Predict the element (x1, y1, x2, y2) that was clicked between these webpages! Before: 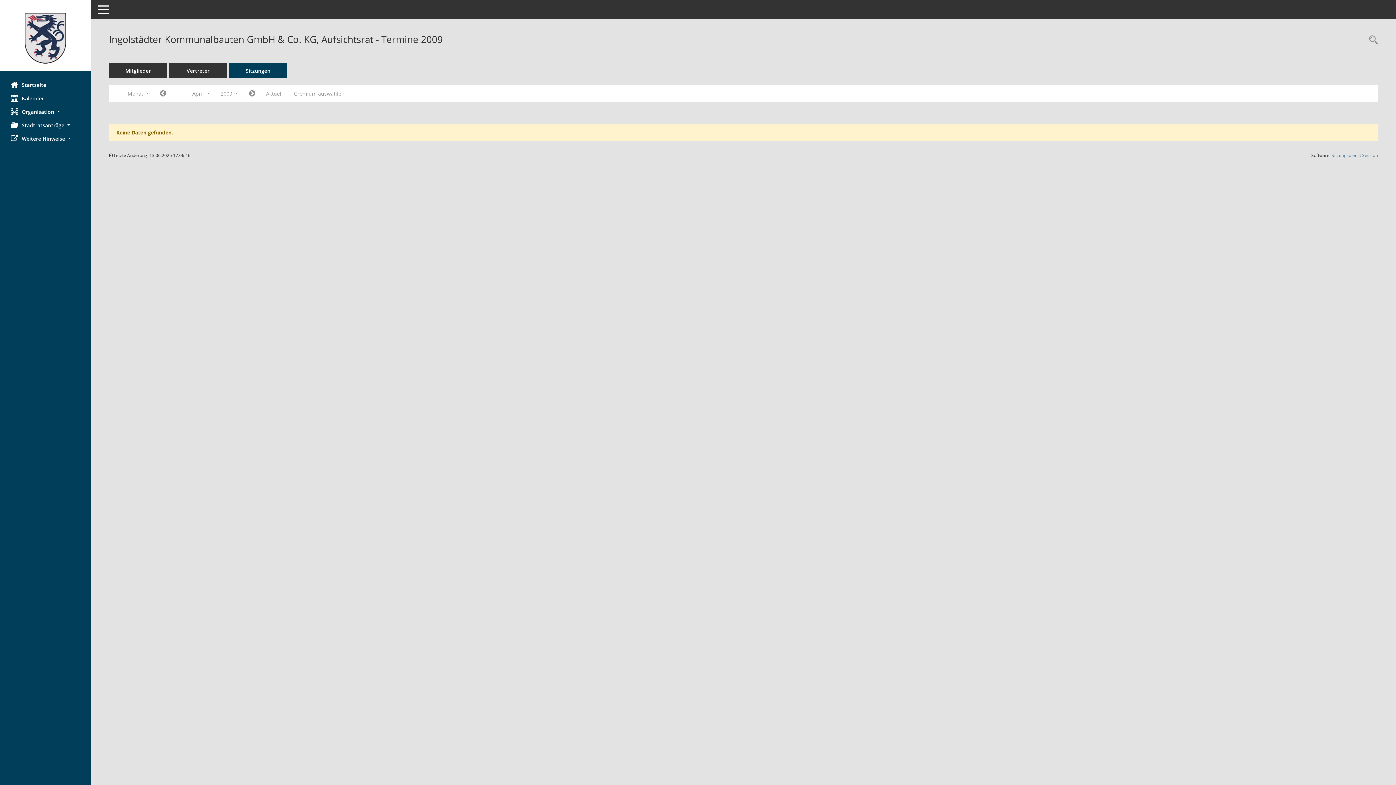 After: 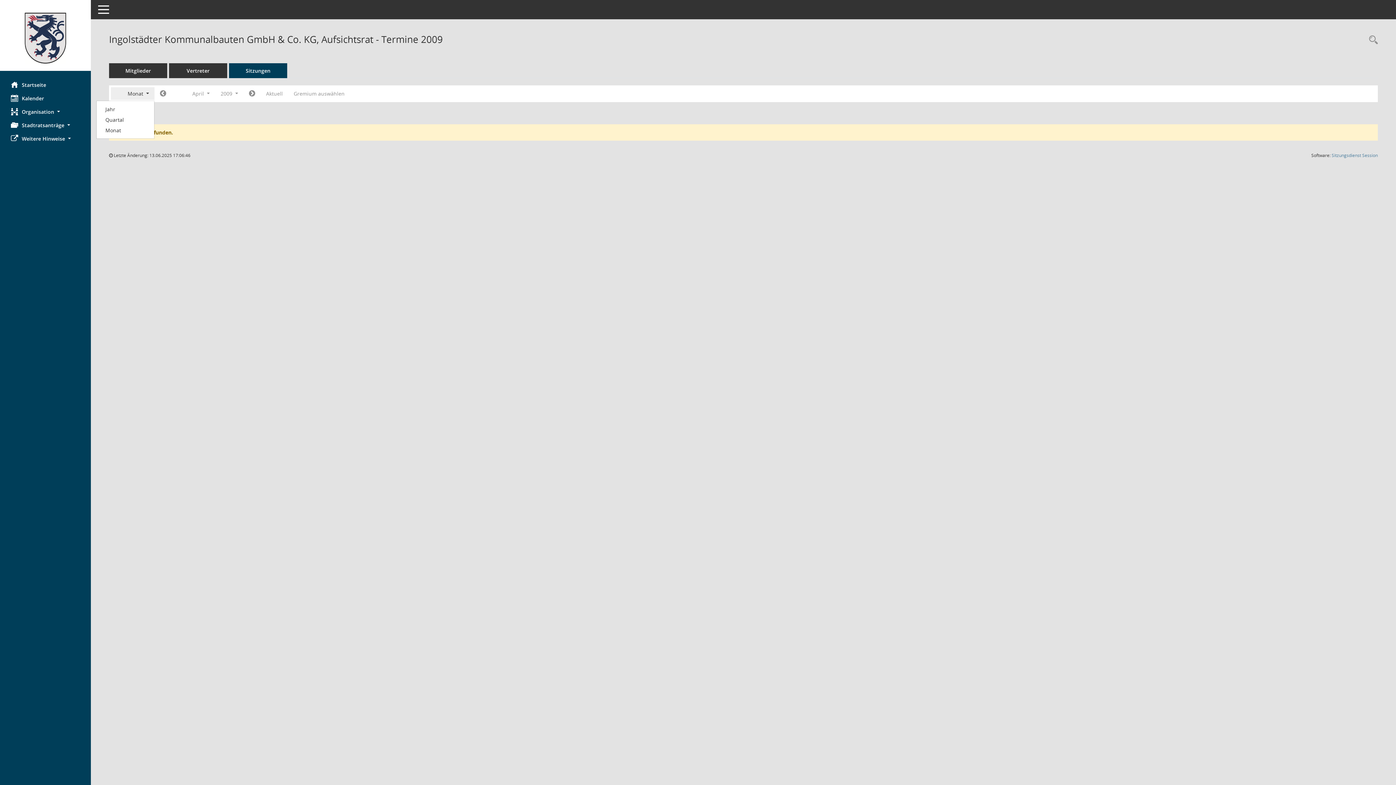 Action: bbox: (110, 87, 154, 100) label: Monat 